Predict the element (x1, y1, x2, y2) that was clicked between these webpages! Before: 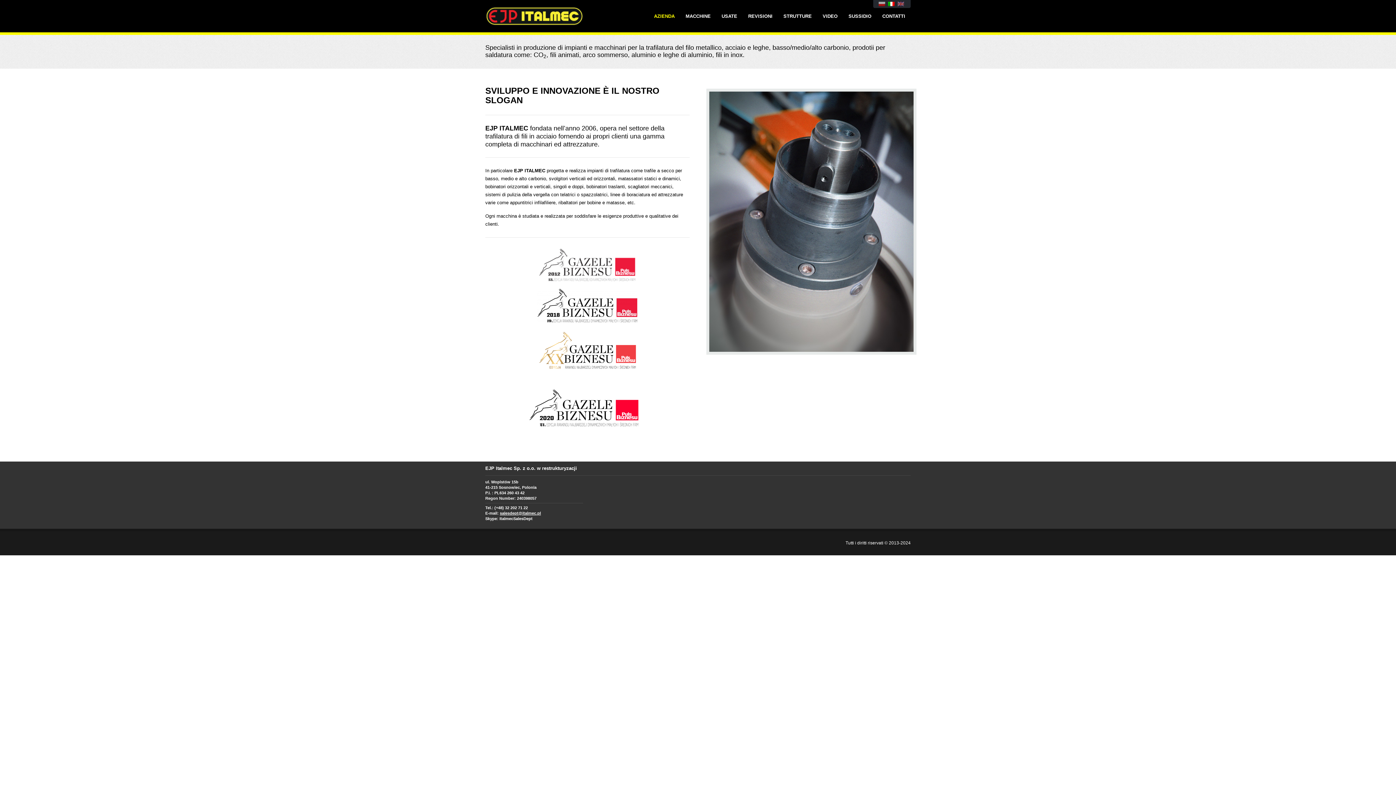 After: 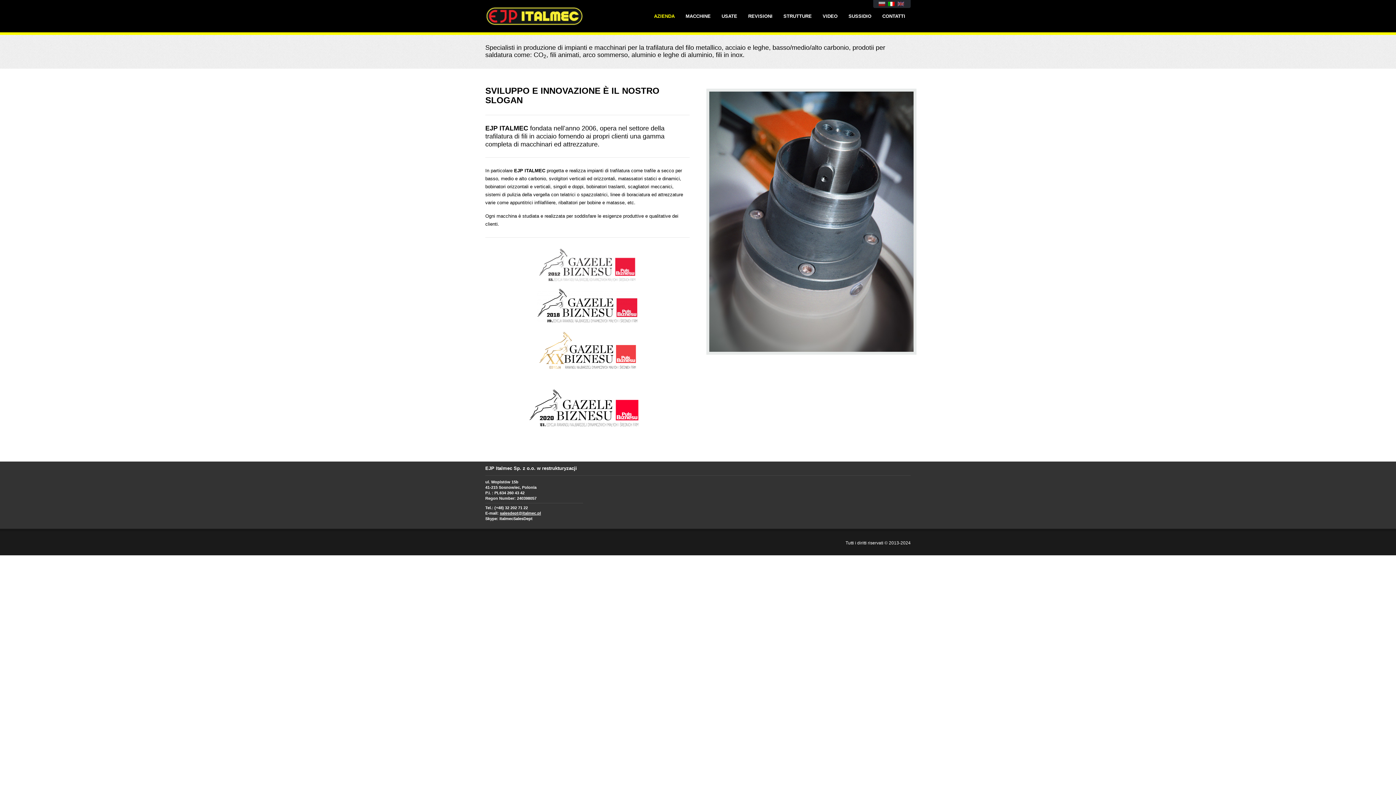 Action: bbox: (888, 1, 894, 6)